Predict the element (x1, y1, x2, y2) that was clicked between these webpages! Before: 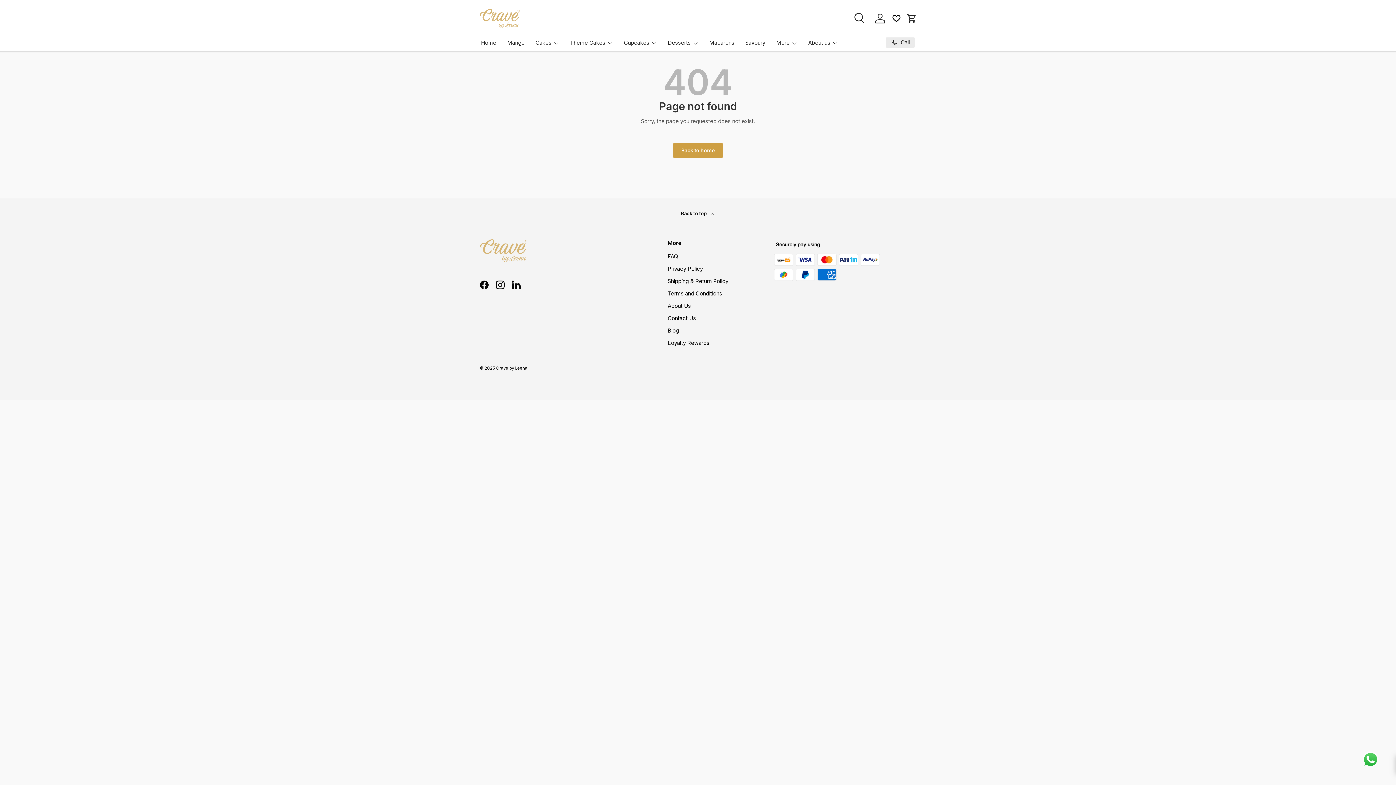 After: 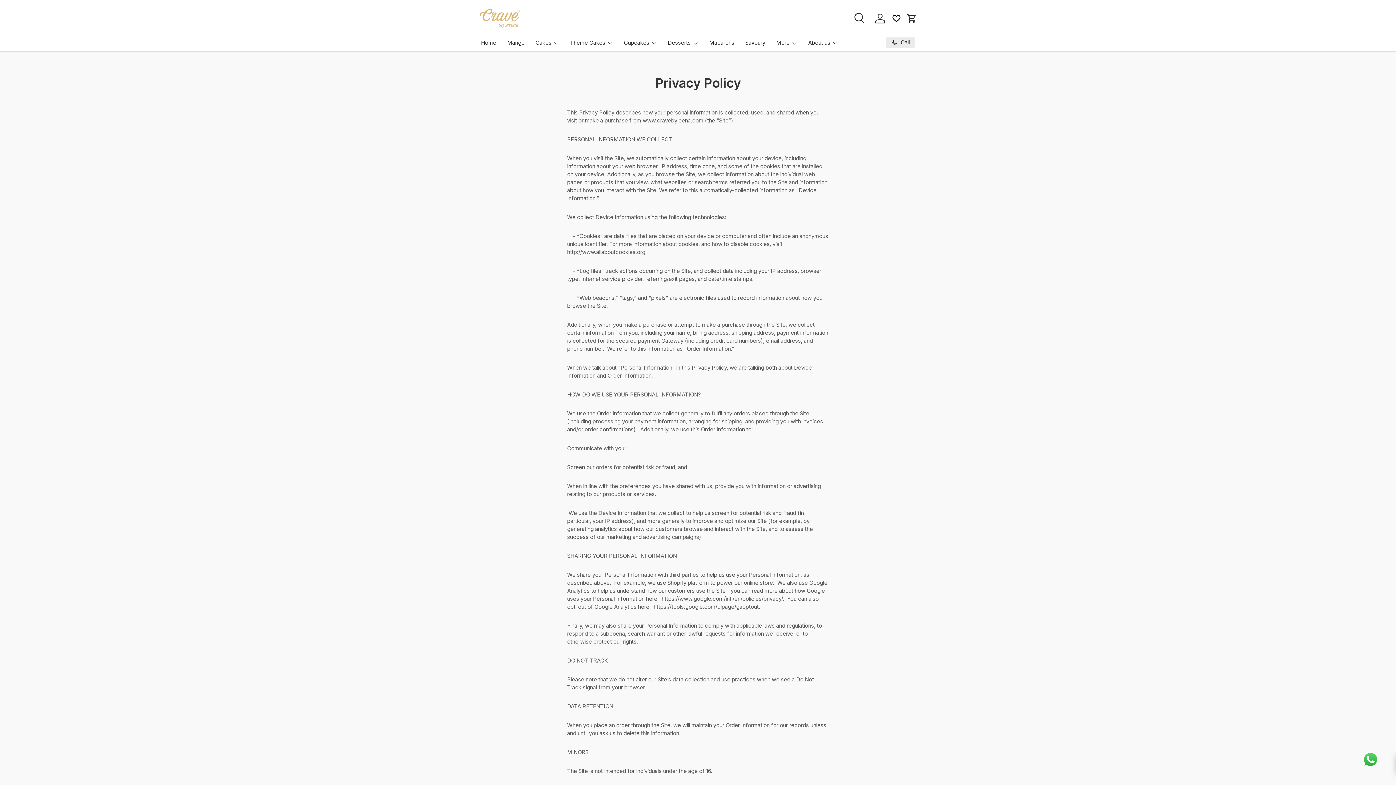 Action: bbox: (667, 265, 703, 272) label: Privacy Policy